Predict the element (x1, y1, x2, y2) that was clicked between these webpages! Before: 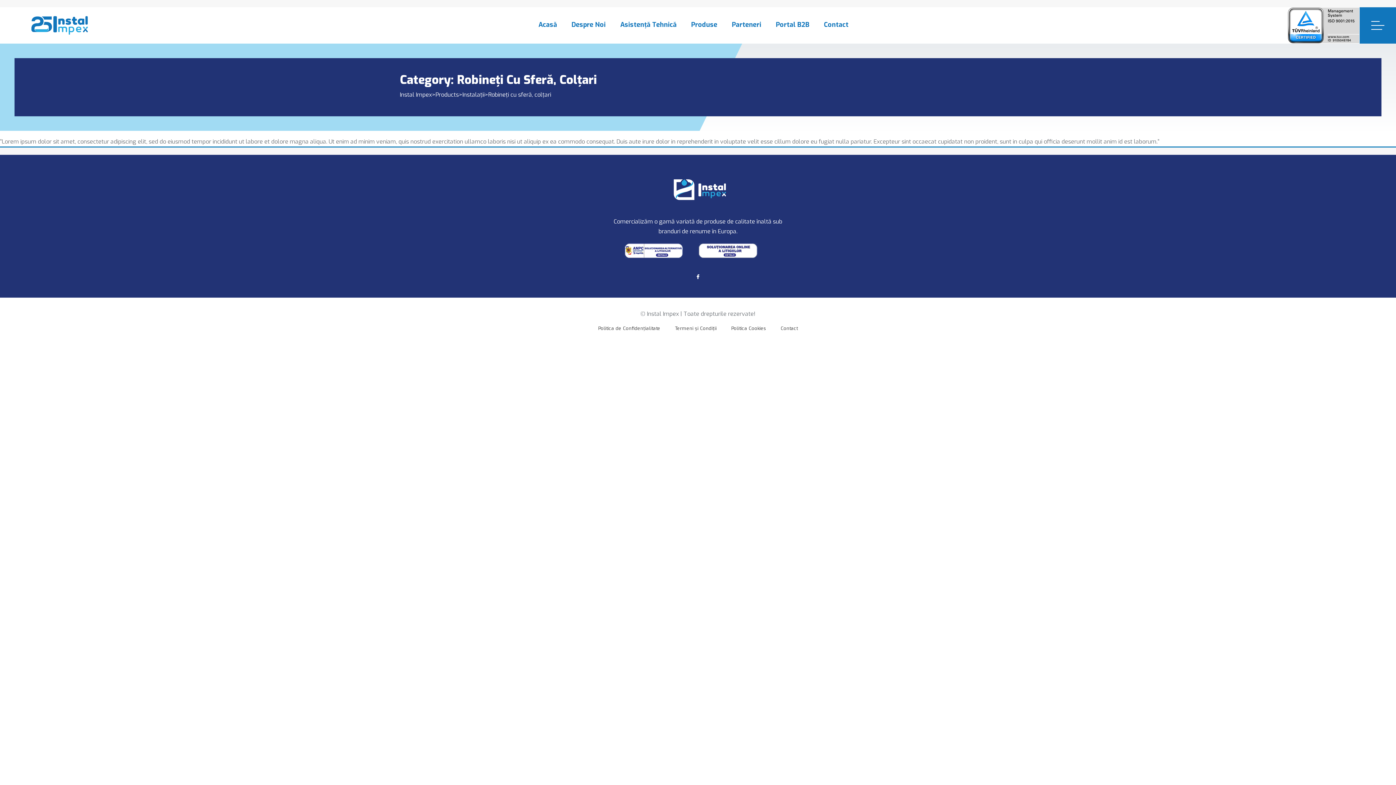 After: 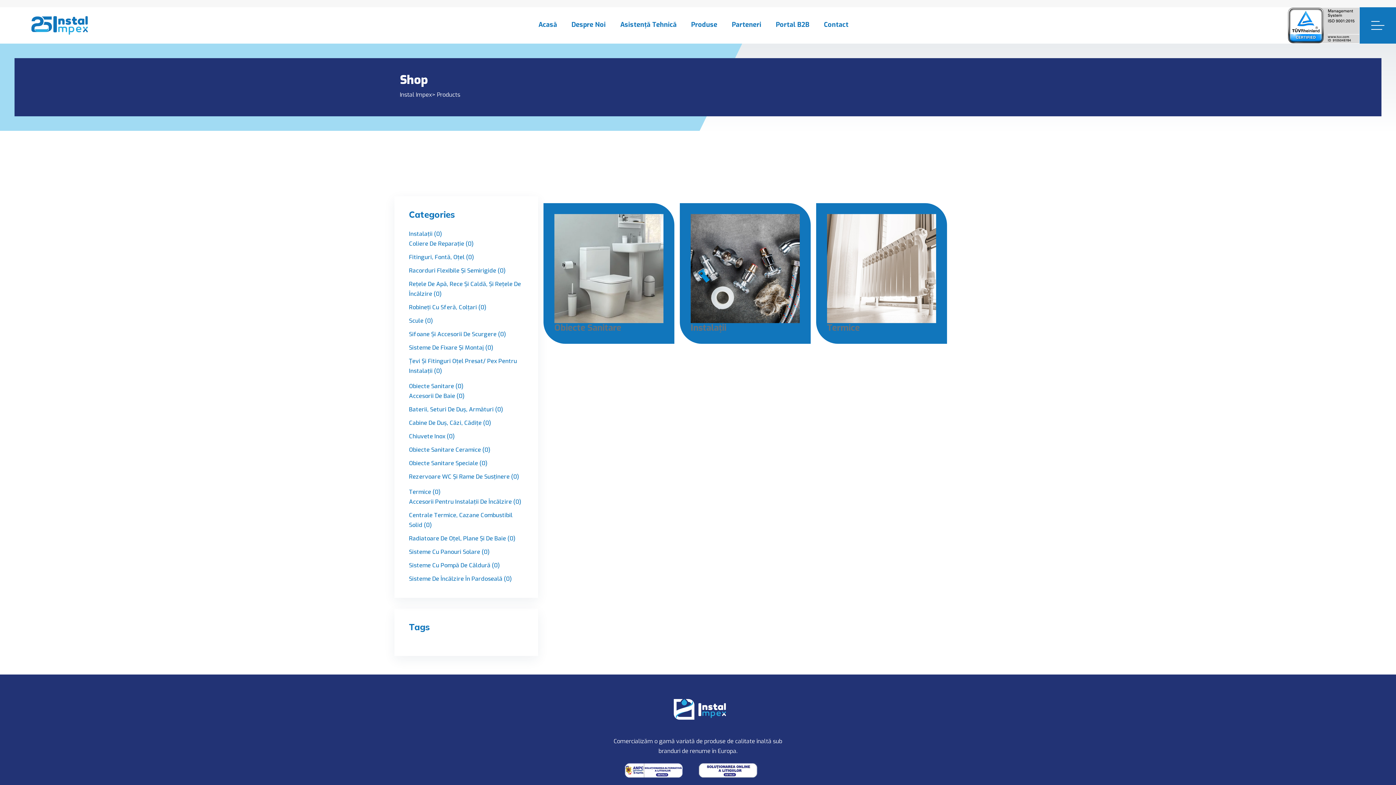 Action: label: Products bbox: (435, 90, 458, 98)